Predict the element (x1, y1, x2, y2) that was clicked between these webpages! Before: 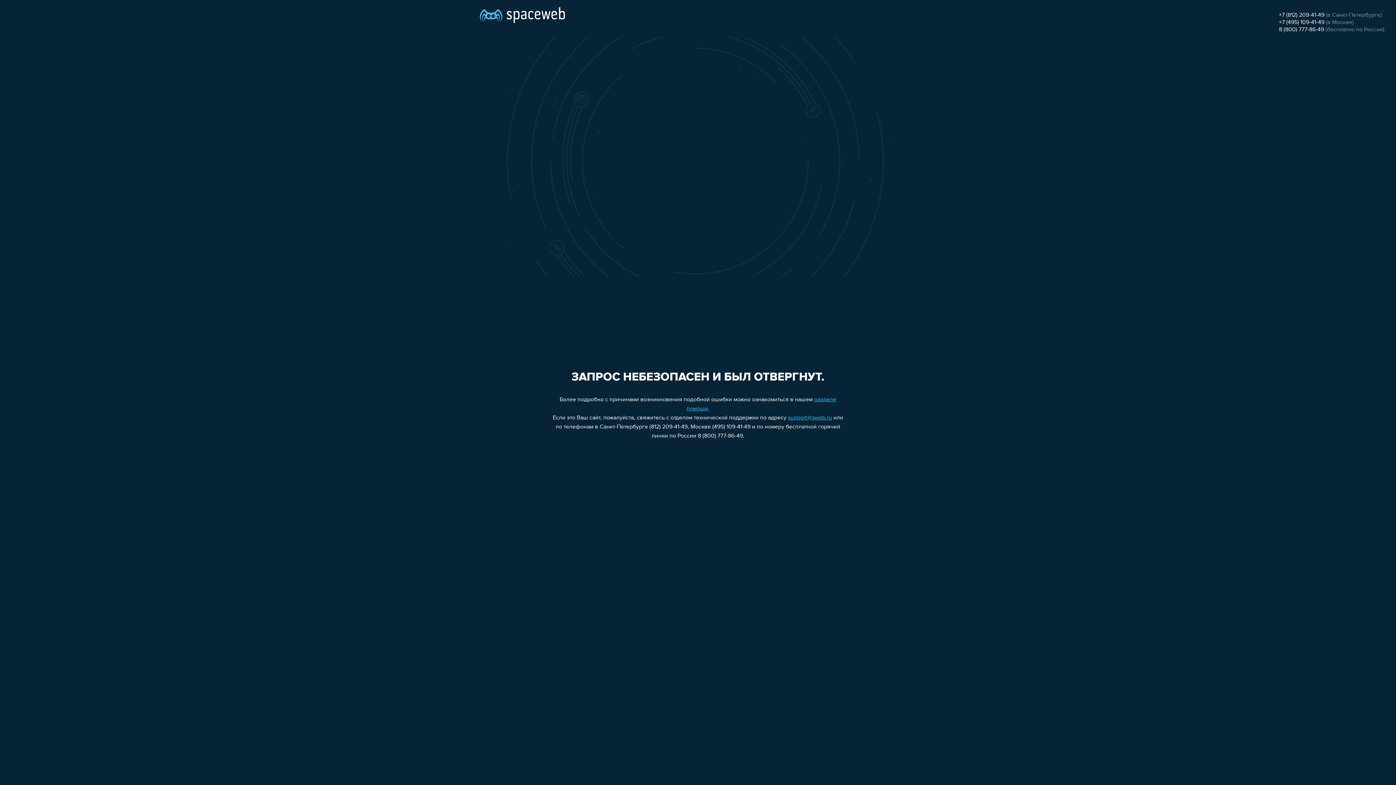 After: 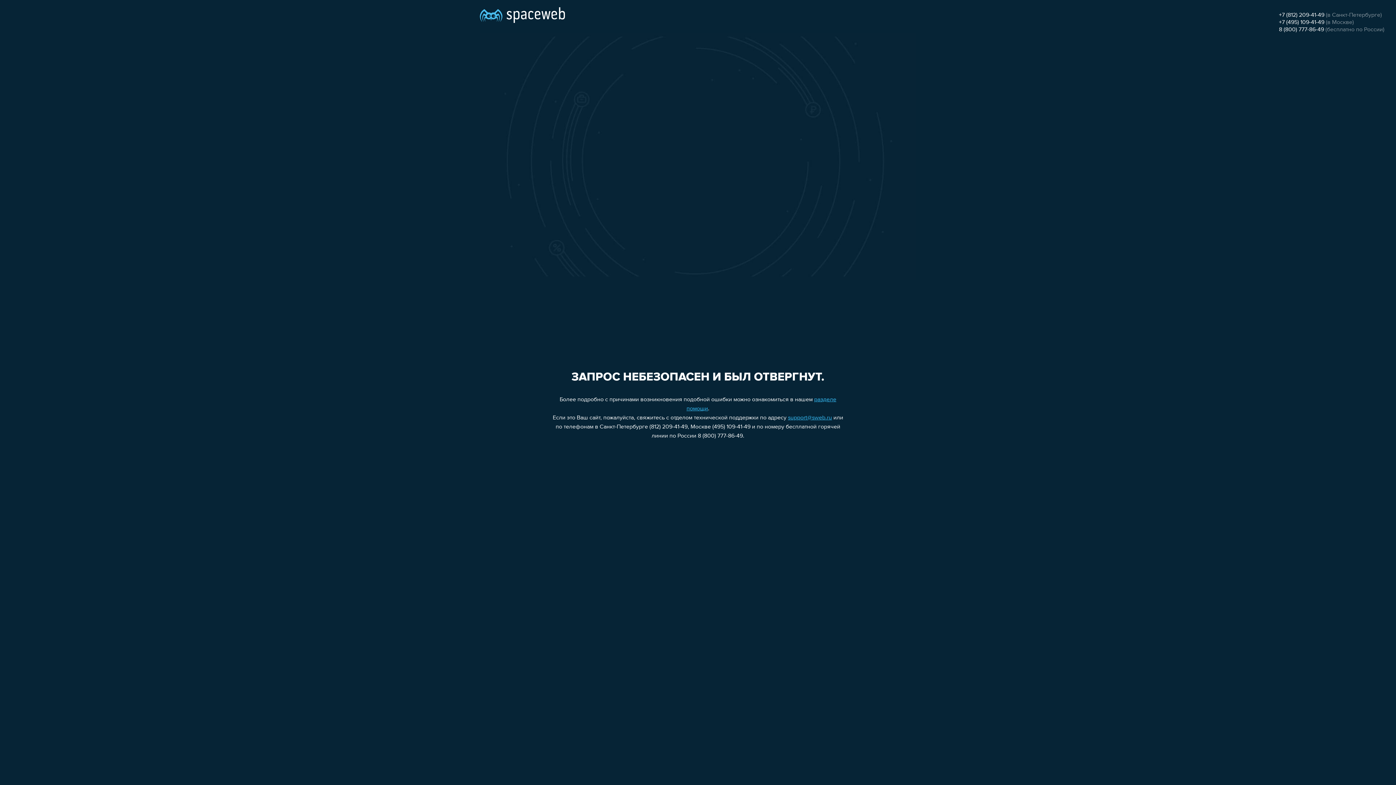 Action: label: support@sweb.ru bbox: (788, 415, 832, 421)